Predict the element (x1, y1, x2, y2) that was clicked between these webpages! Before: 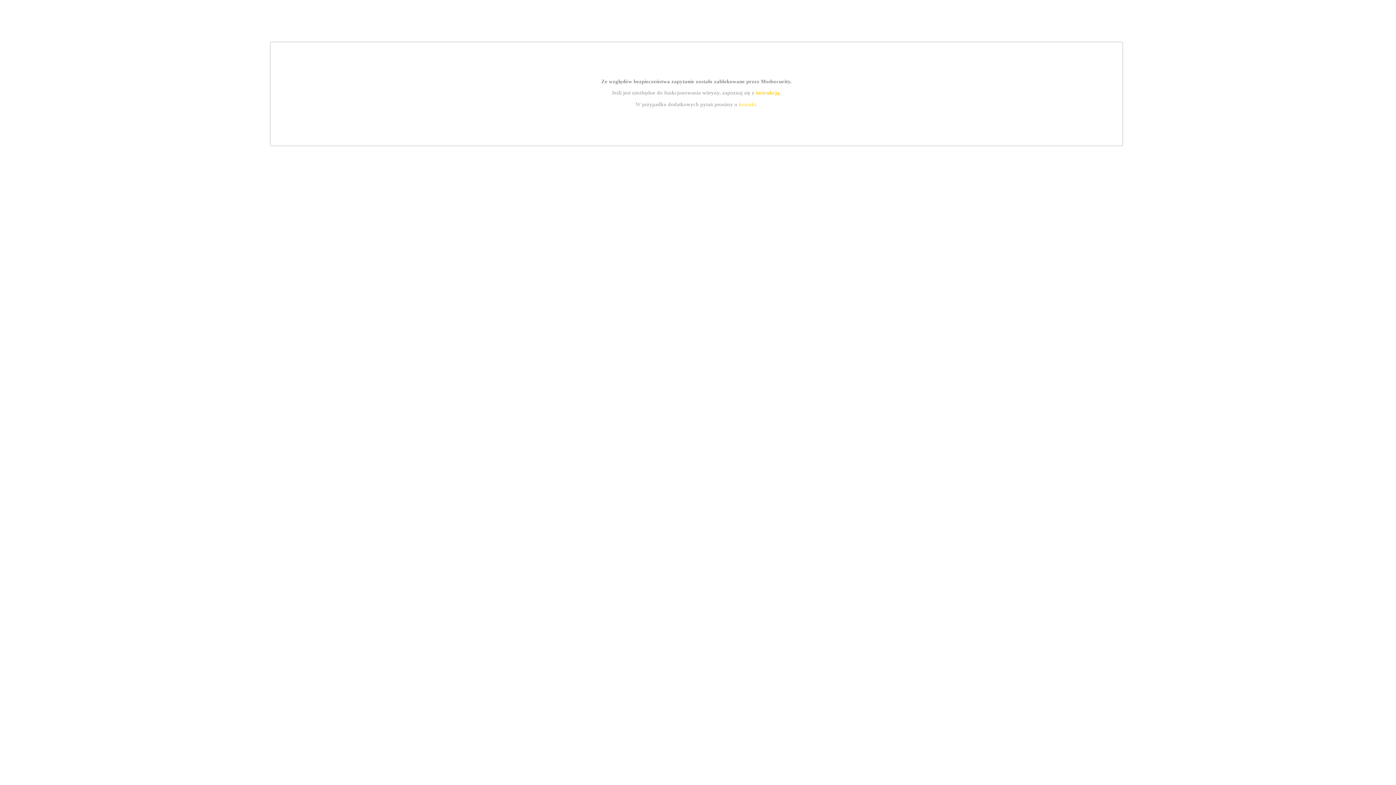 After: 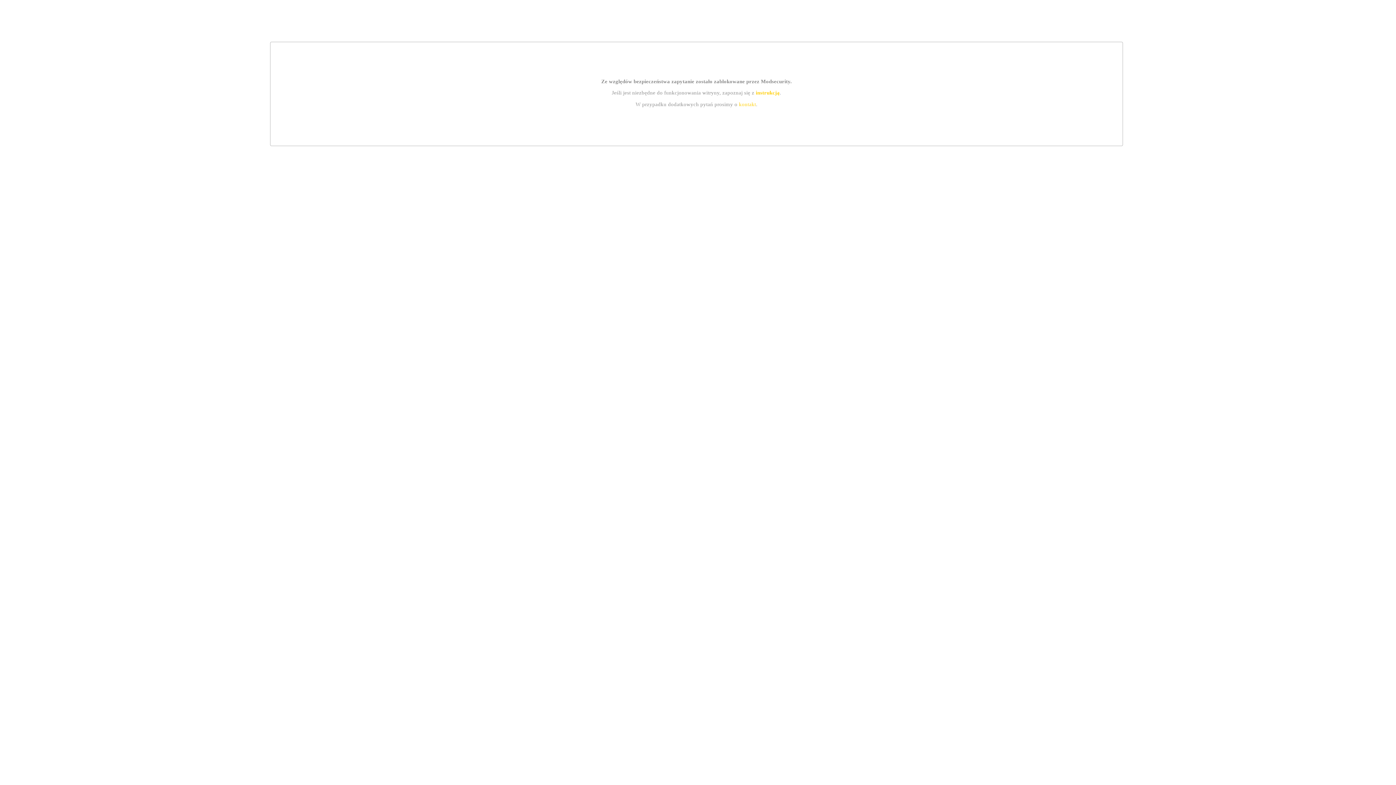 Action: bbox: (755, 89, 779, 95) label: instrukcją